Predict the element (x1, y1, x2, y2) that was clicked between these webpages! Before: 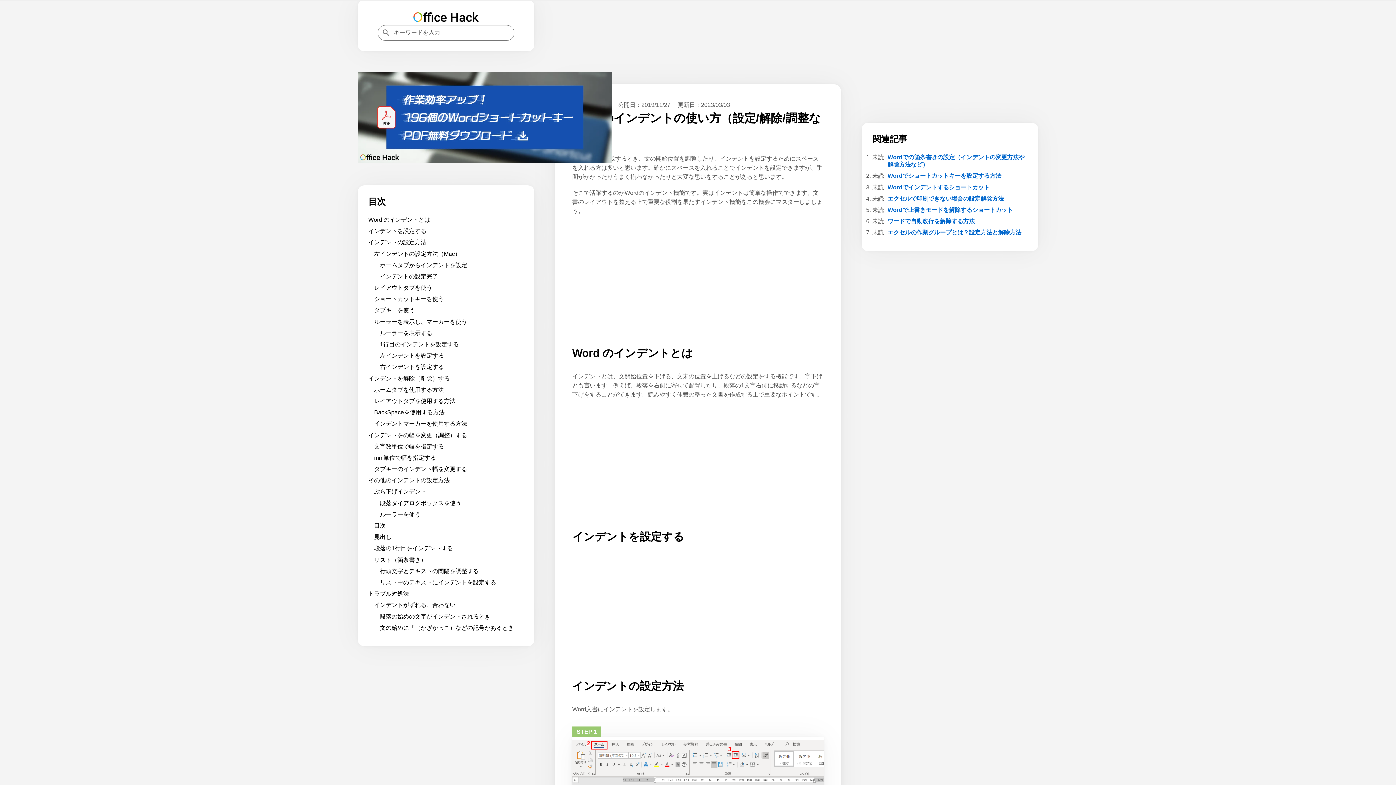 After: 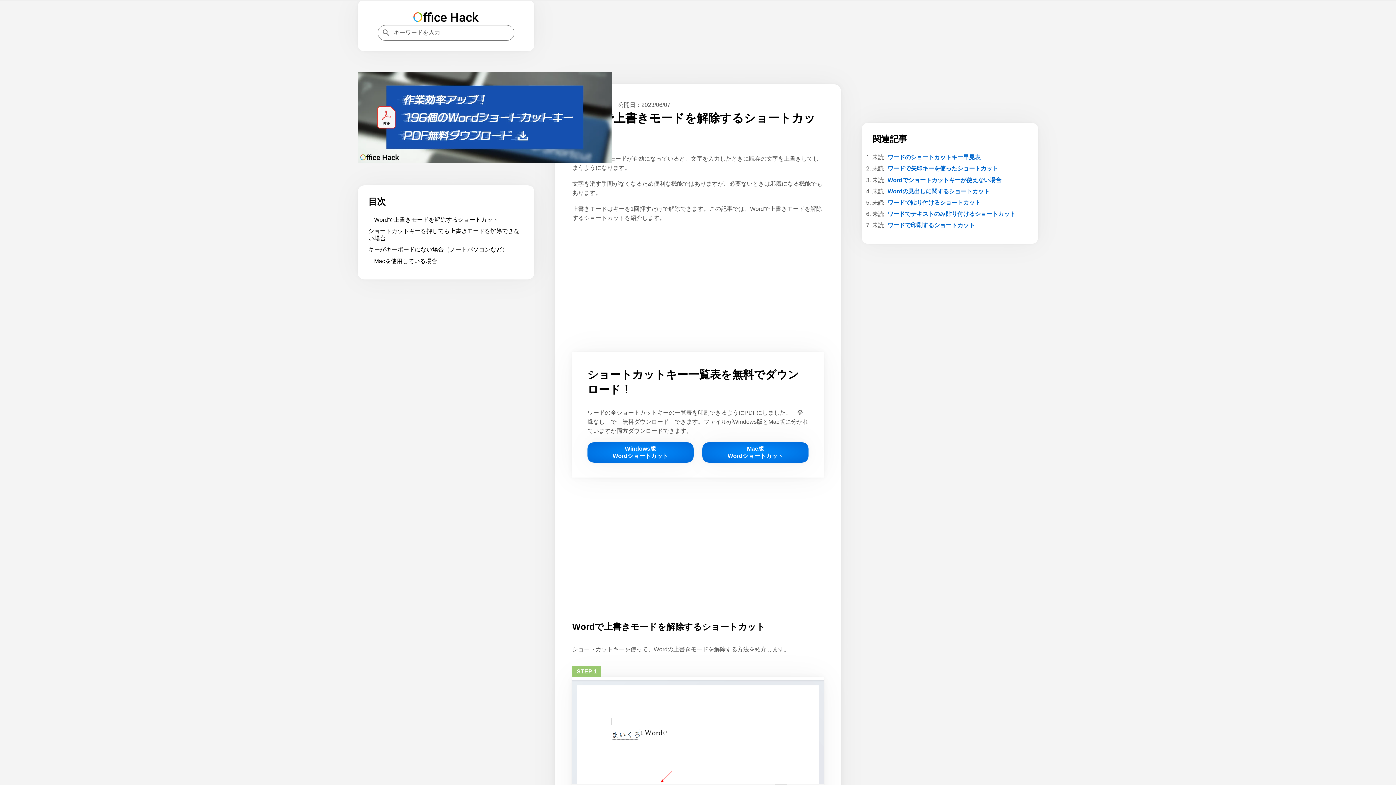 Action: label: Wordで上書きモードを解除するショートカット bbox: (872, 206, 1027, 213)